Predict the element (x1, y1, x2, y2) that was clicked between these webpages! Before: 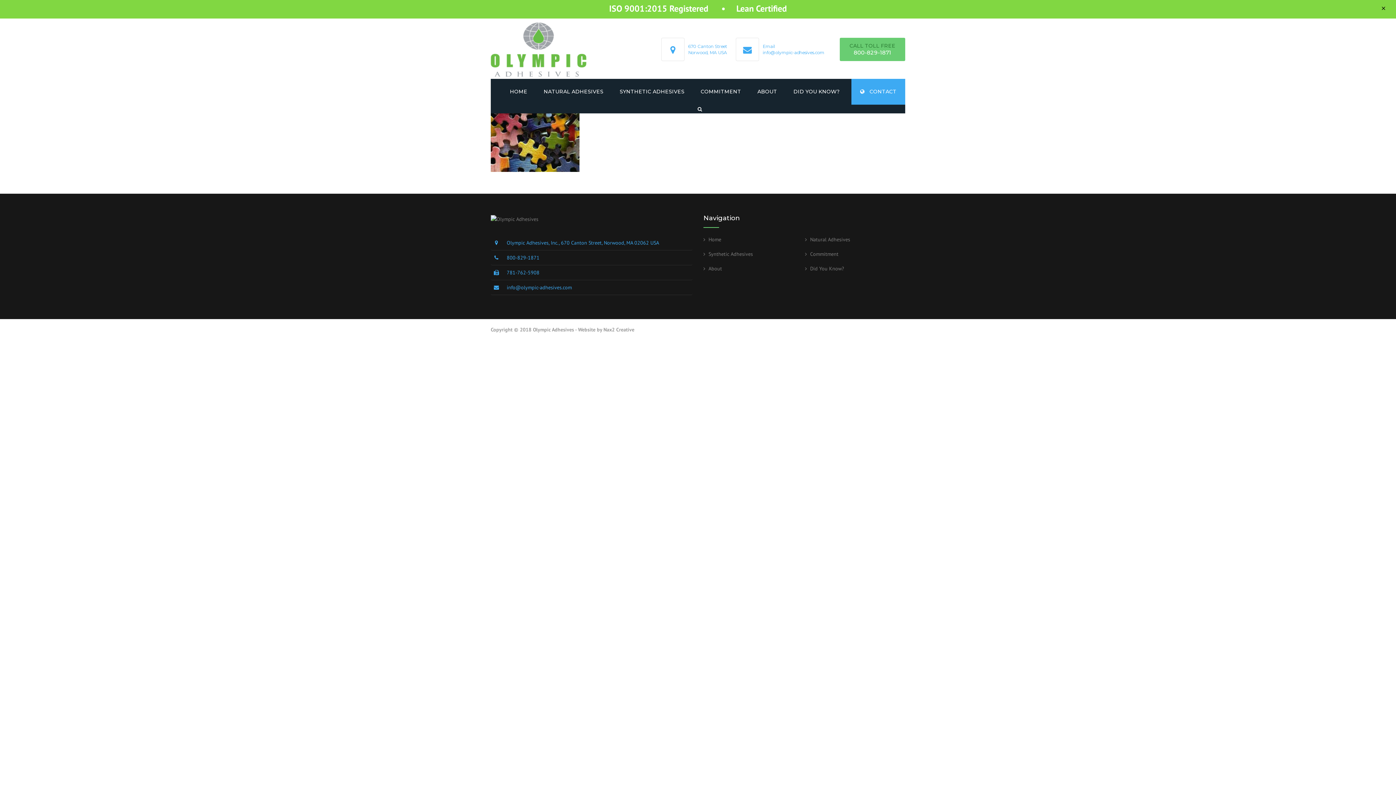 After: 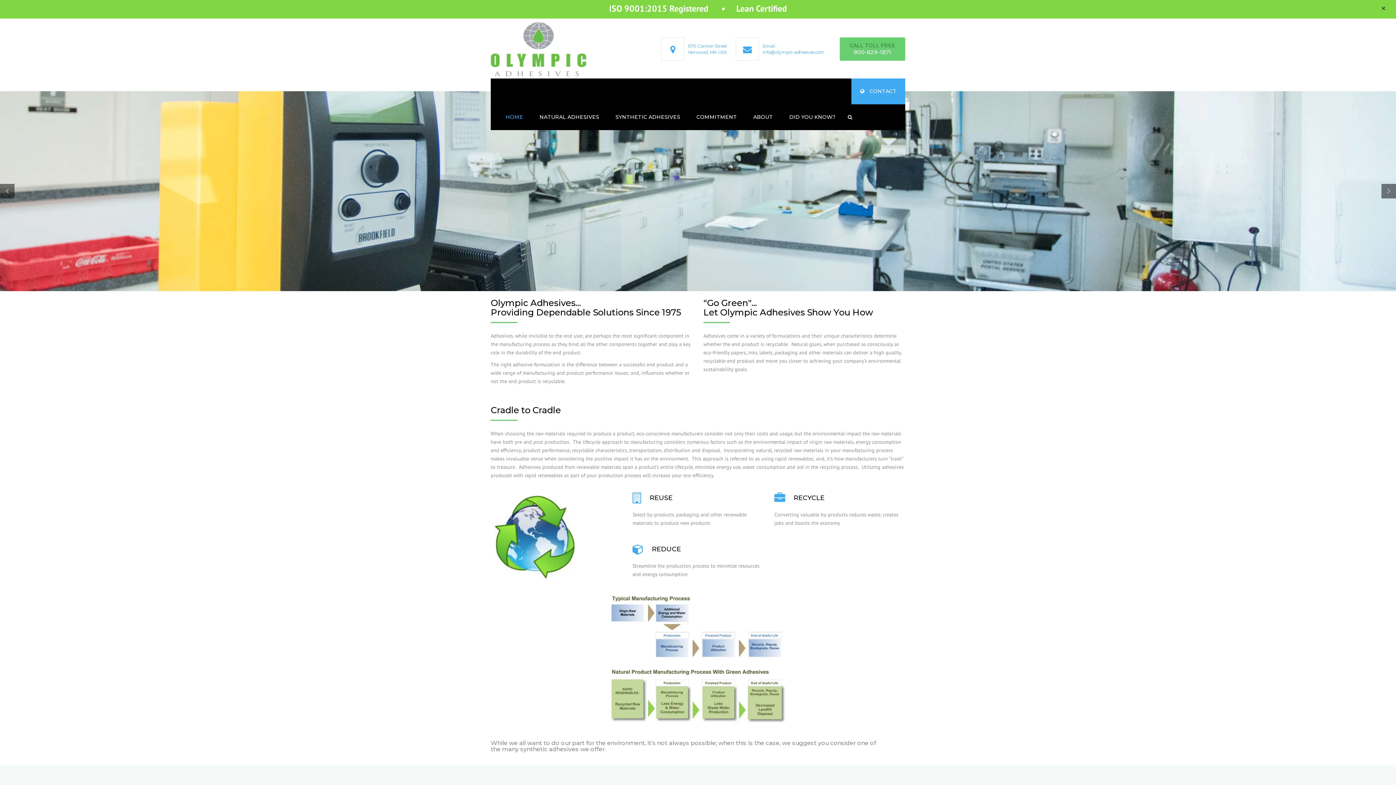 Action: label: Home bbox: (703, 236, 721, 242)